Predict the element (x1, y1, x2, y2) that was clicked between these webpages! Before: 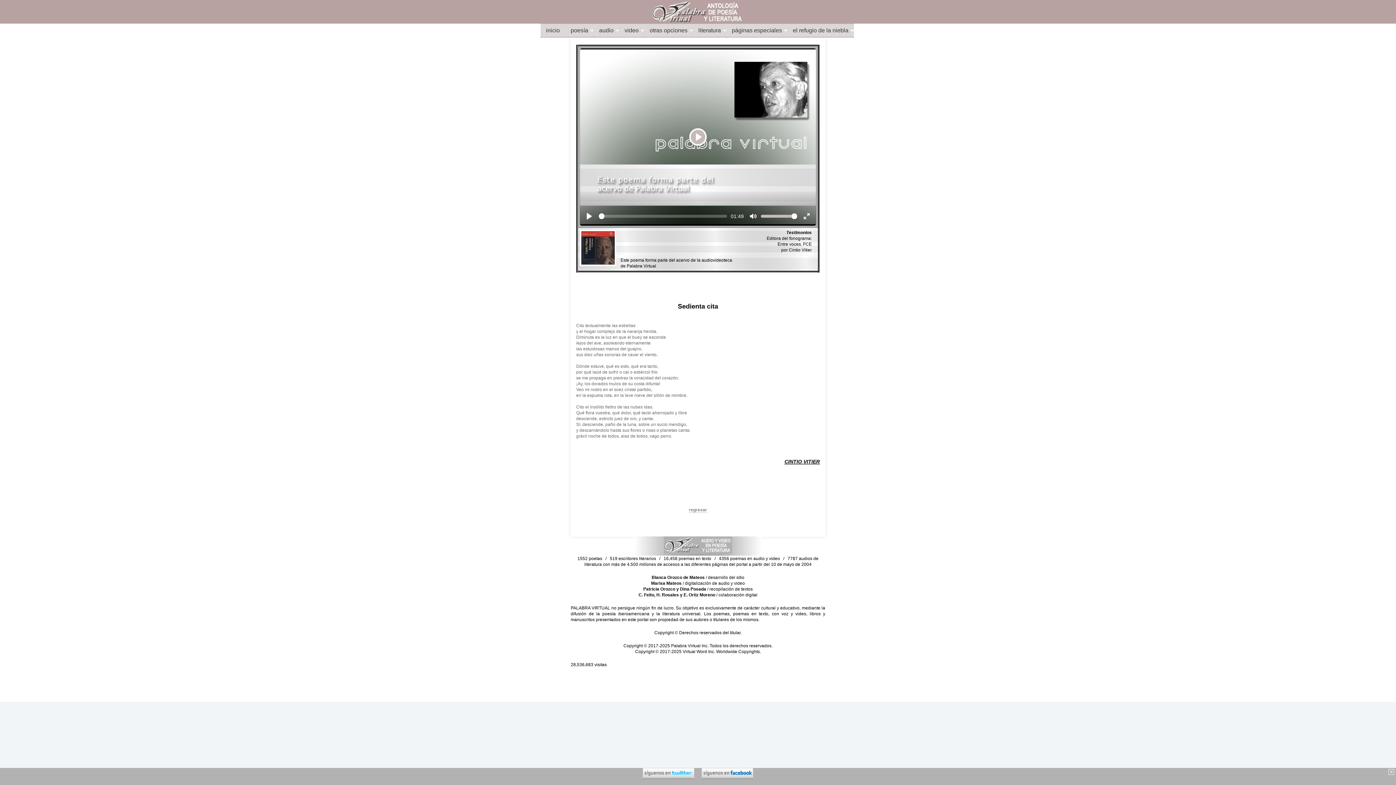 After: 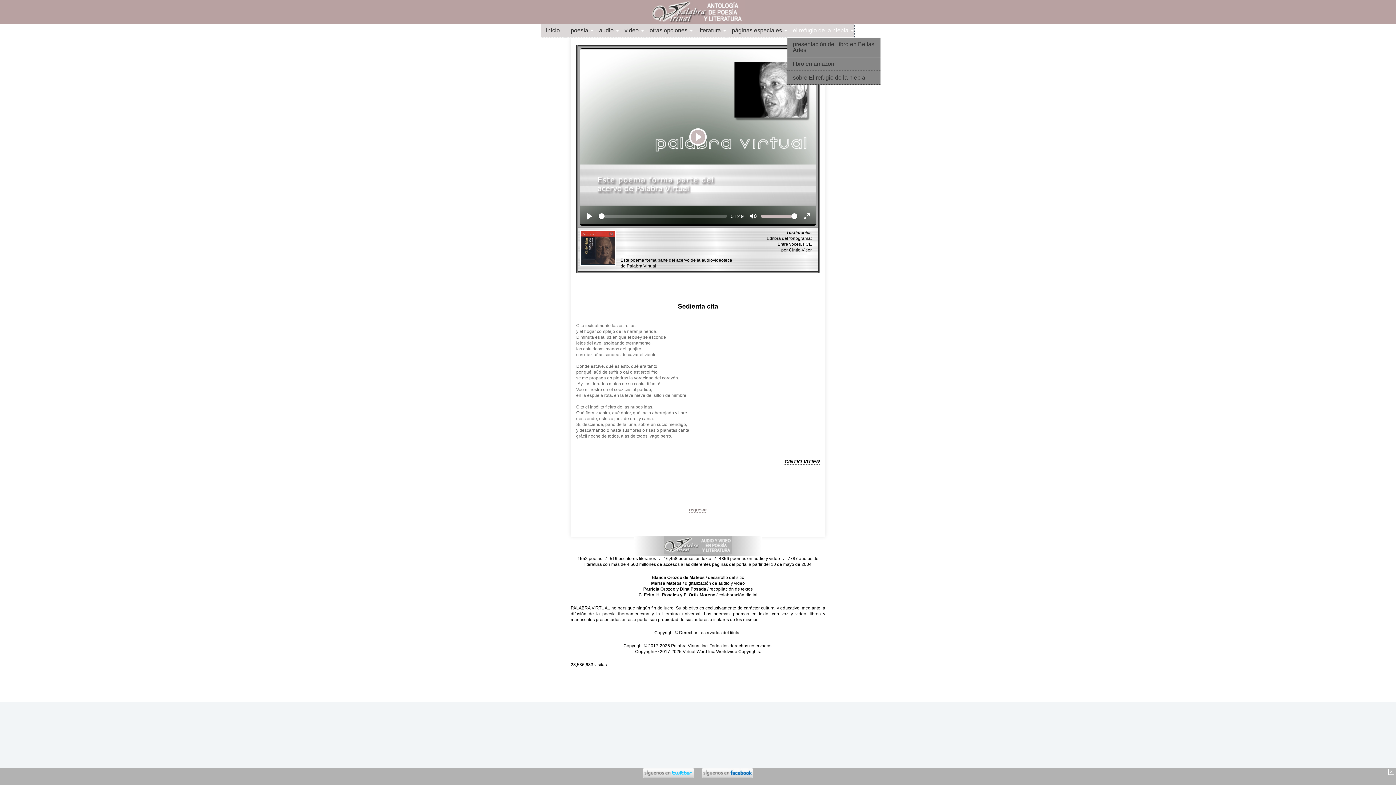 Action: label: el refugio de la niebla bbox: (787, 24, 854, 37)